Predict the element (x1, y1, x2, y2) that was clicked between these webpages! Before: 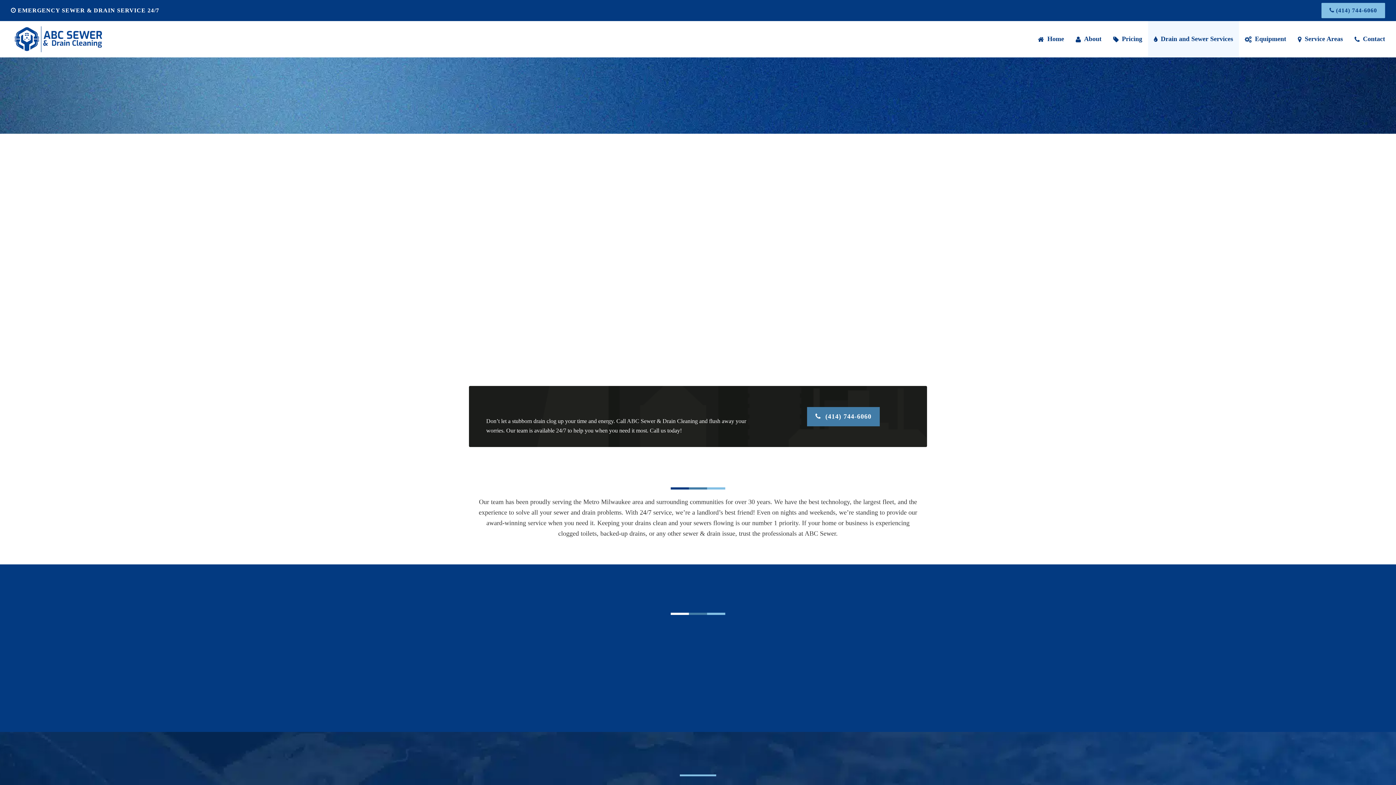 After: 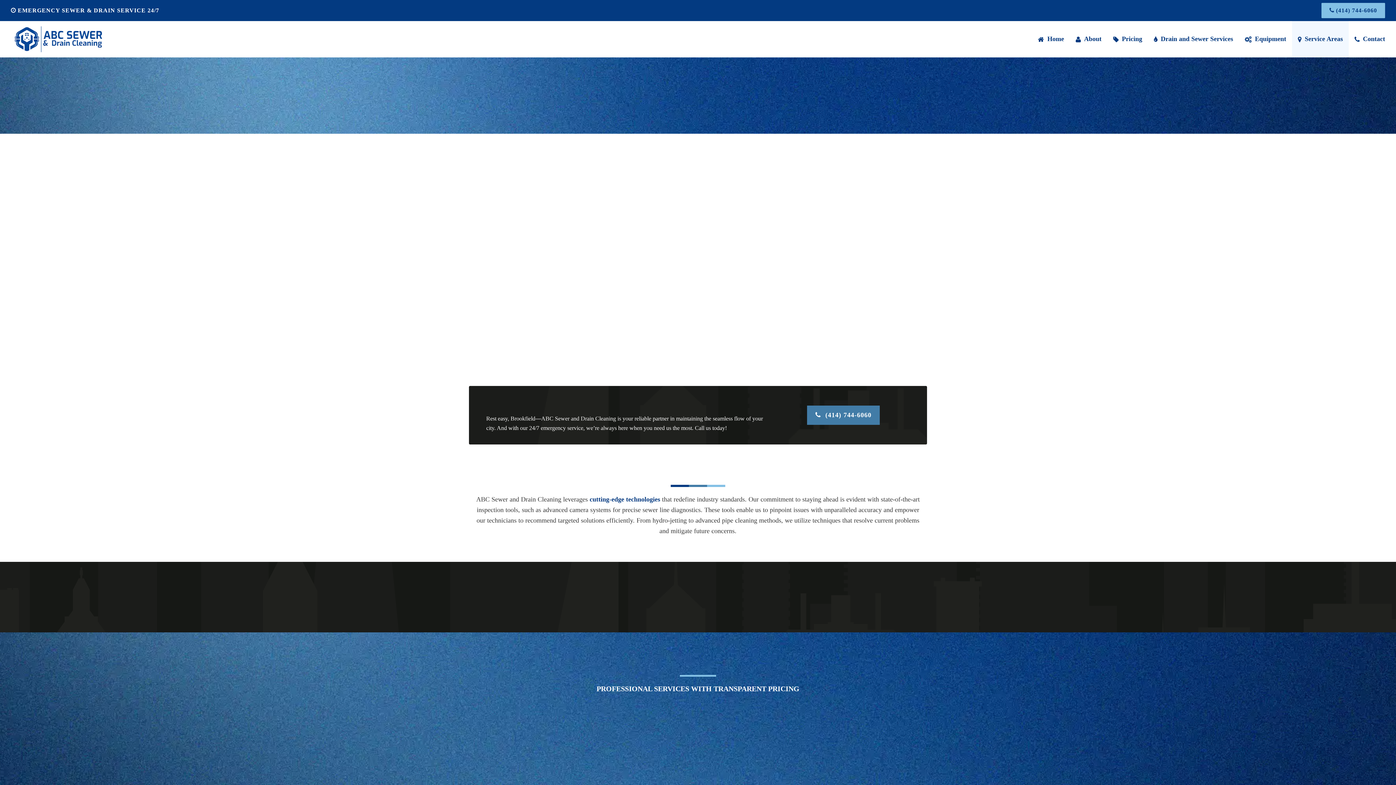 Action: label: Brookfield bbox: (560, 666, 589, 673)